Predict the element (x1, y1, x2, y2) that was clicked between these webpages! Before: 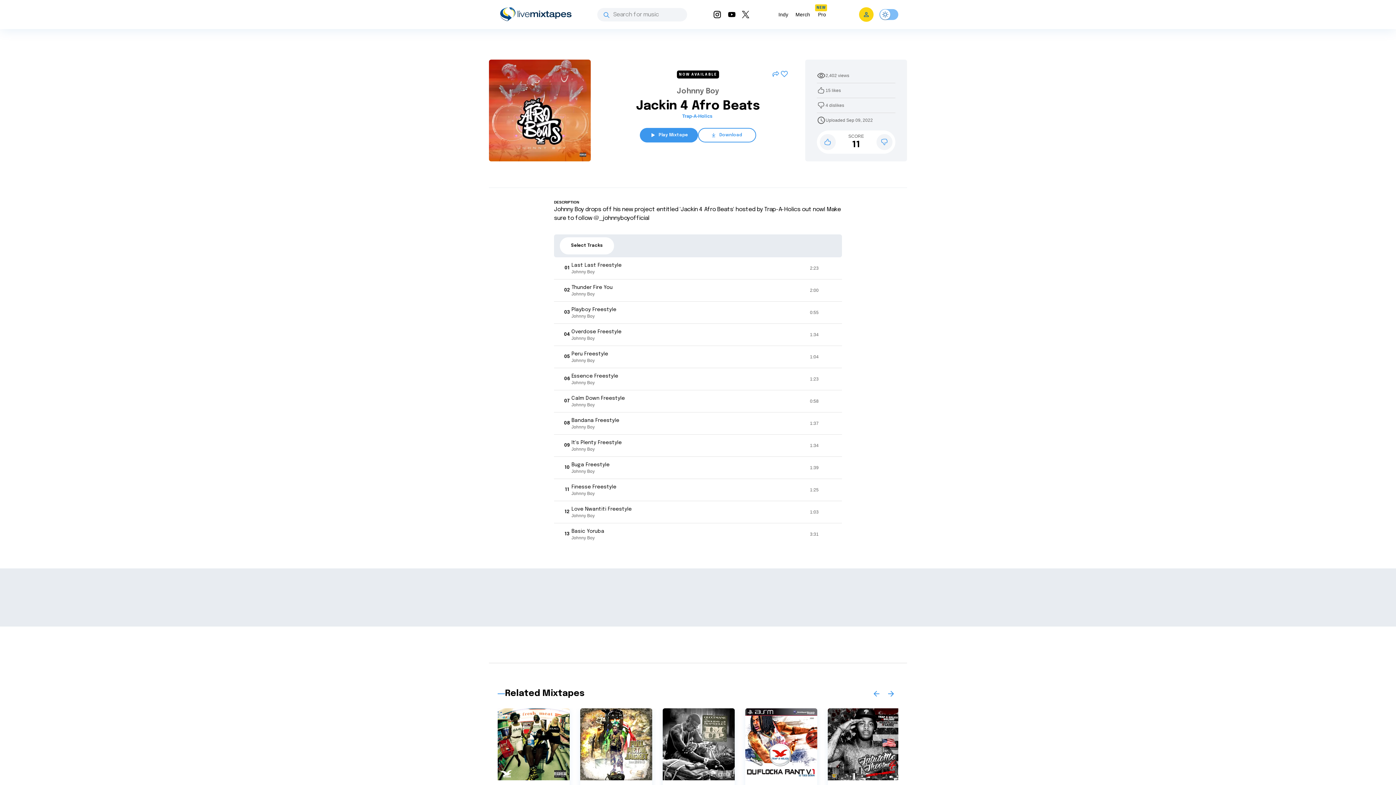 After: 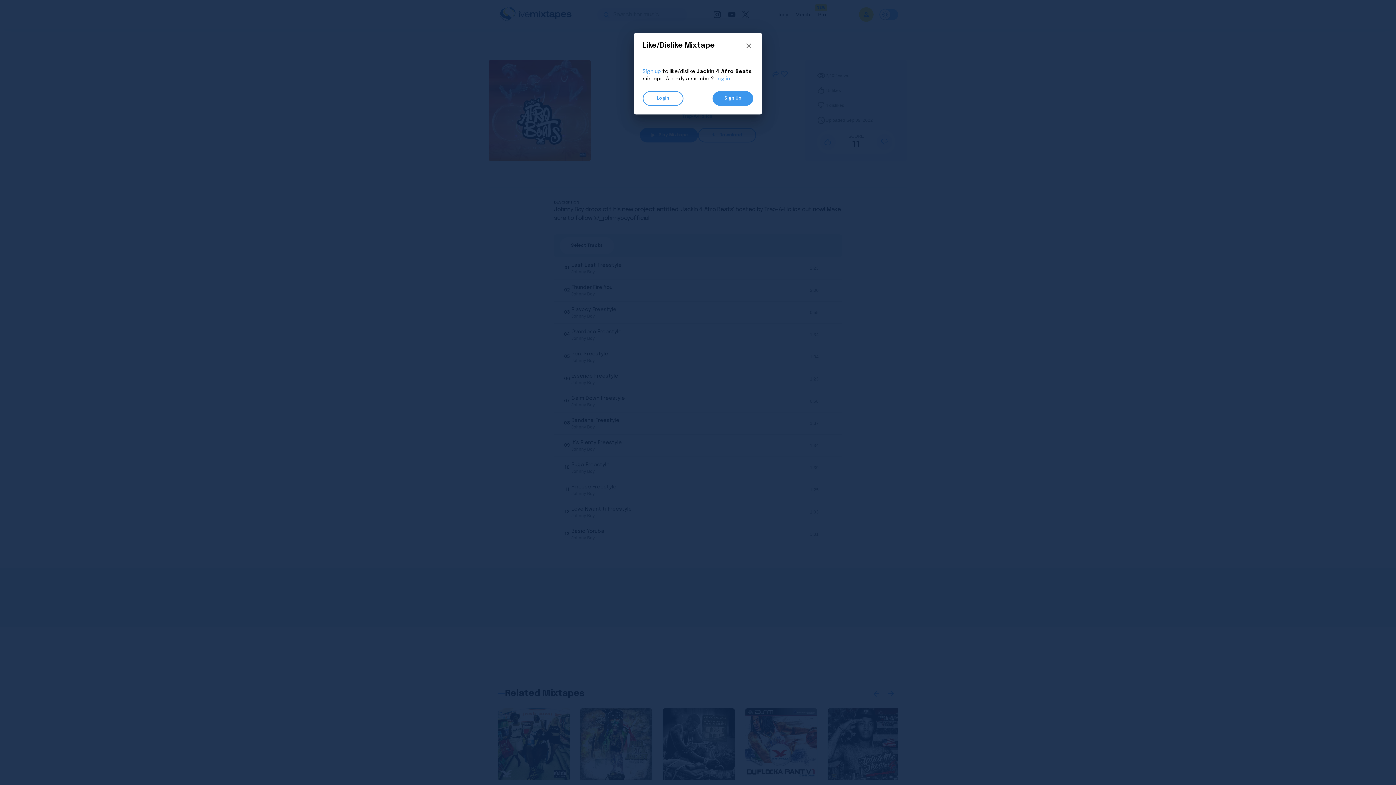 Action: bbox: (876, 134, 892, 150)